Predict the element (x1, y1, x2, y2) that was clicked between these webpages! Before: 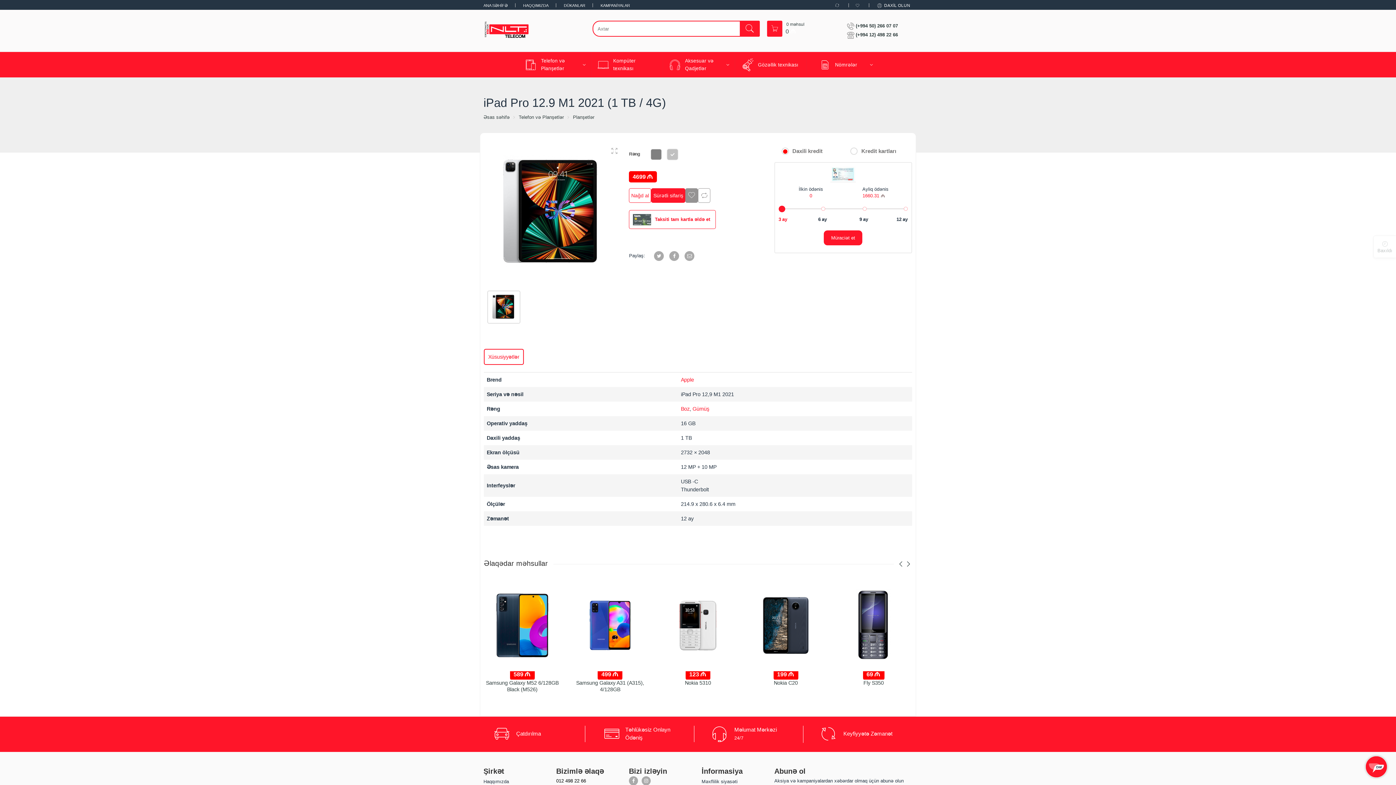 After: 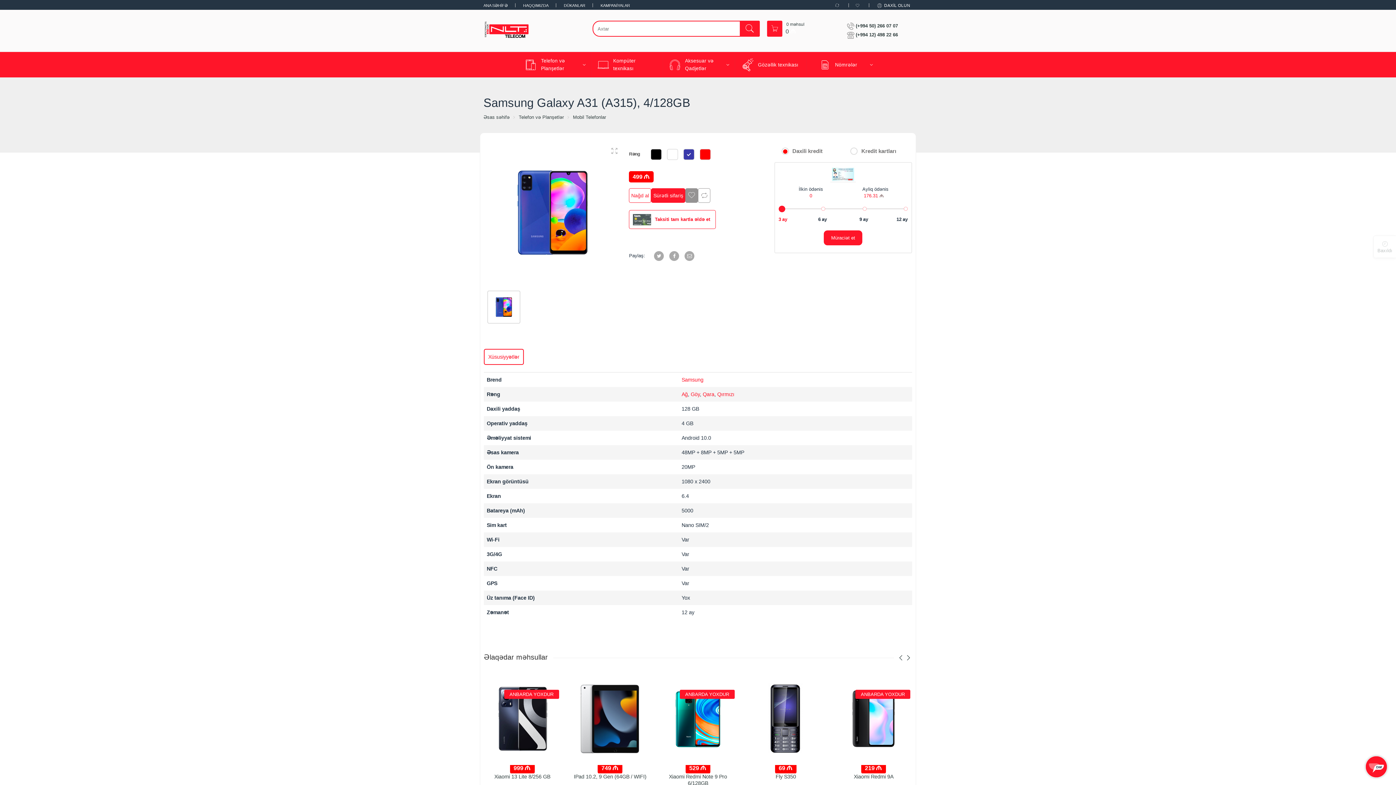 Action: bbox: (576, 680, 644, 692) label: Samsung Galaxy A31 (A315), 4/128GB